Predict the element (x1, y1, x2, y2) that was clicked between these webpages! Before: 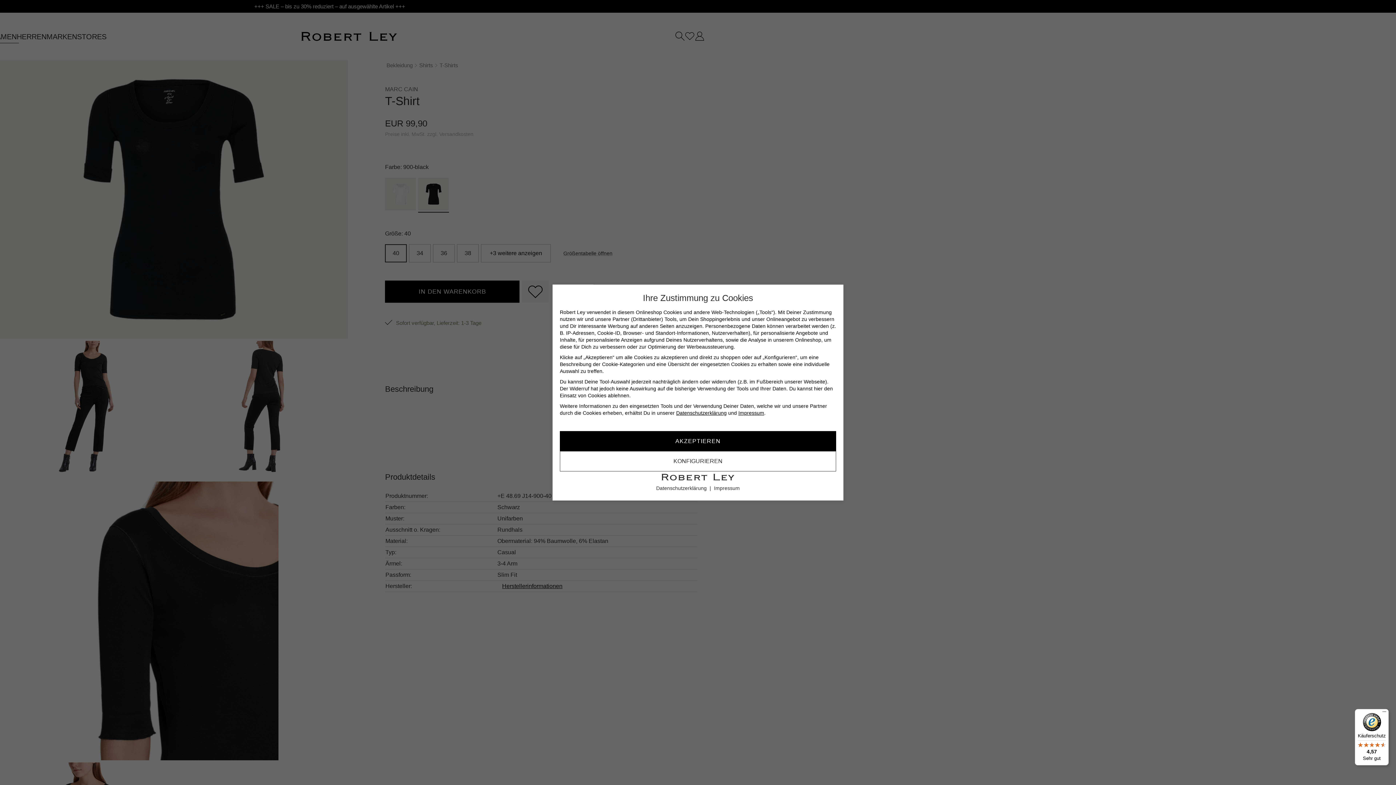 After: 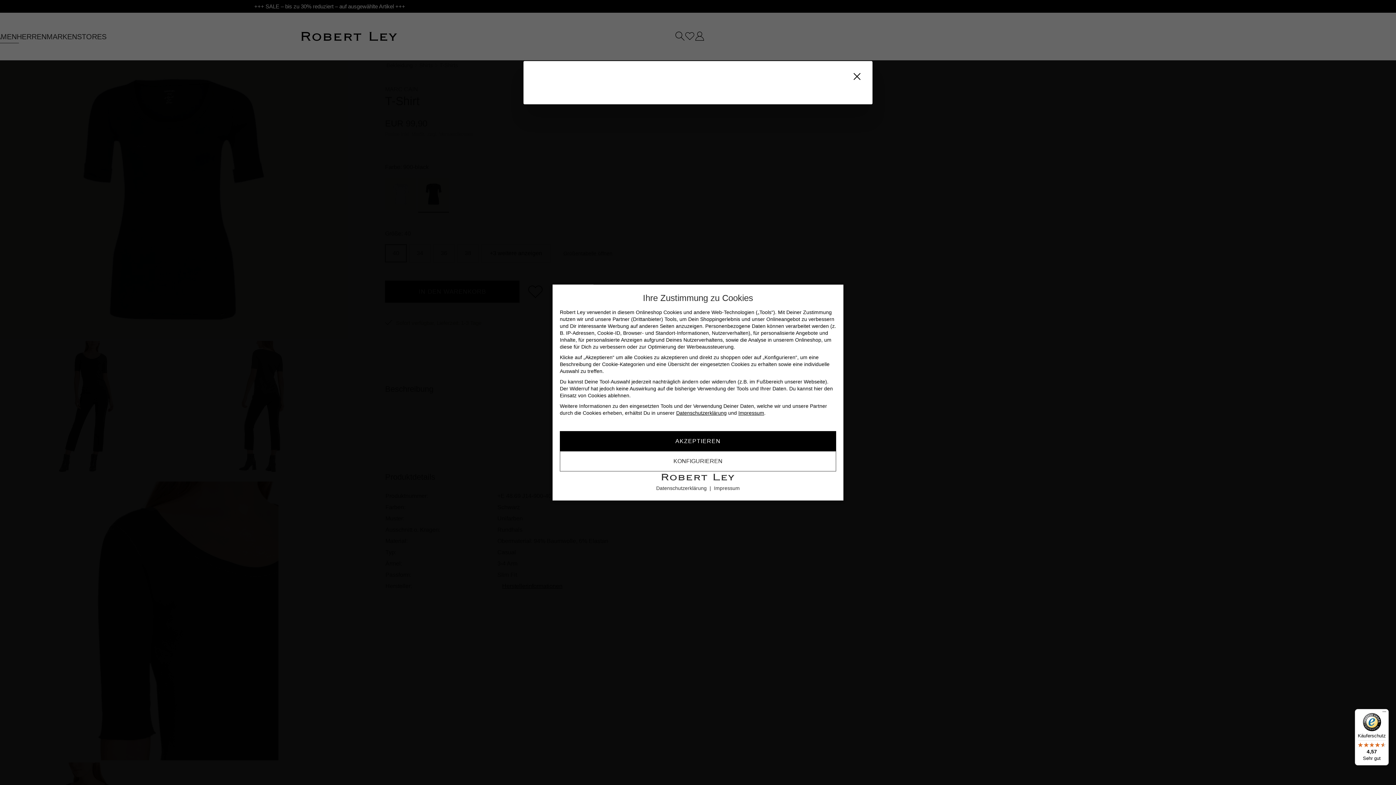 Action: bbox: (676, 410, 726, 416) label: Datenschutzerklärung